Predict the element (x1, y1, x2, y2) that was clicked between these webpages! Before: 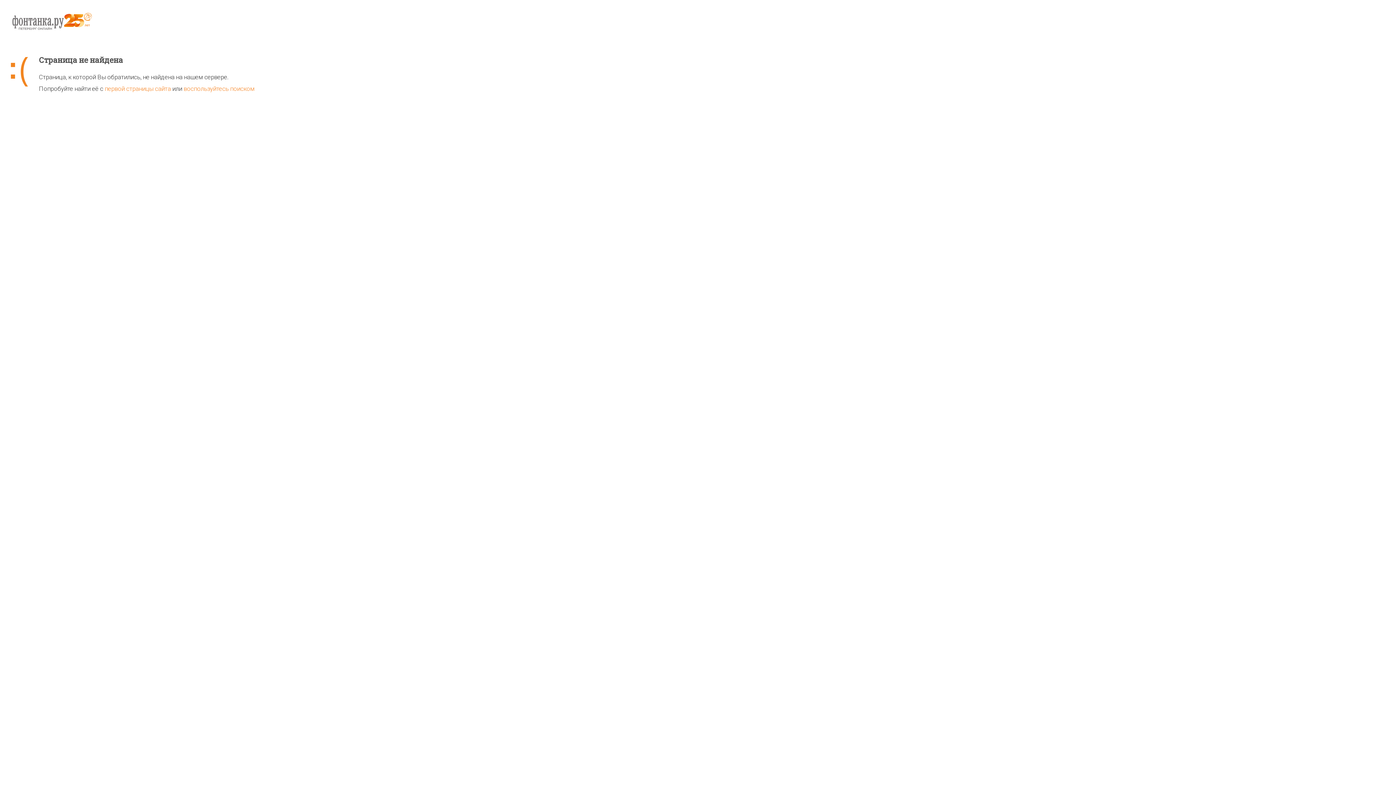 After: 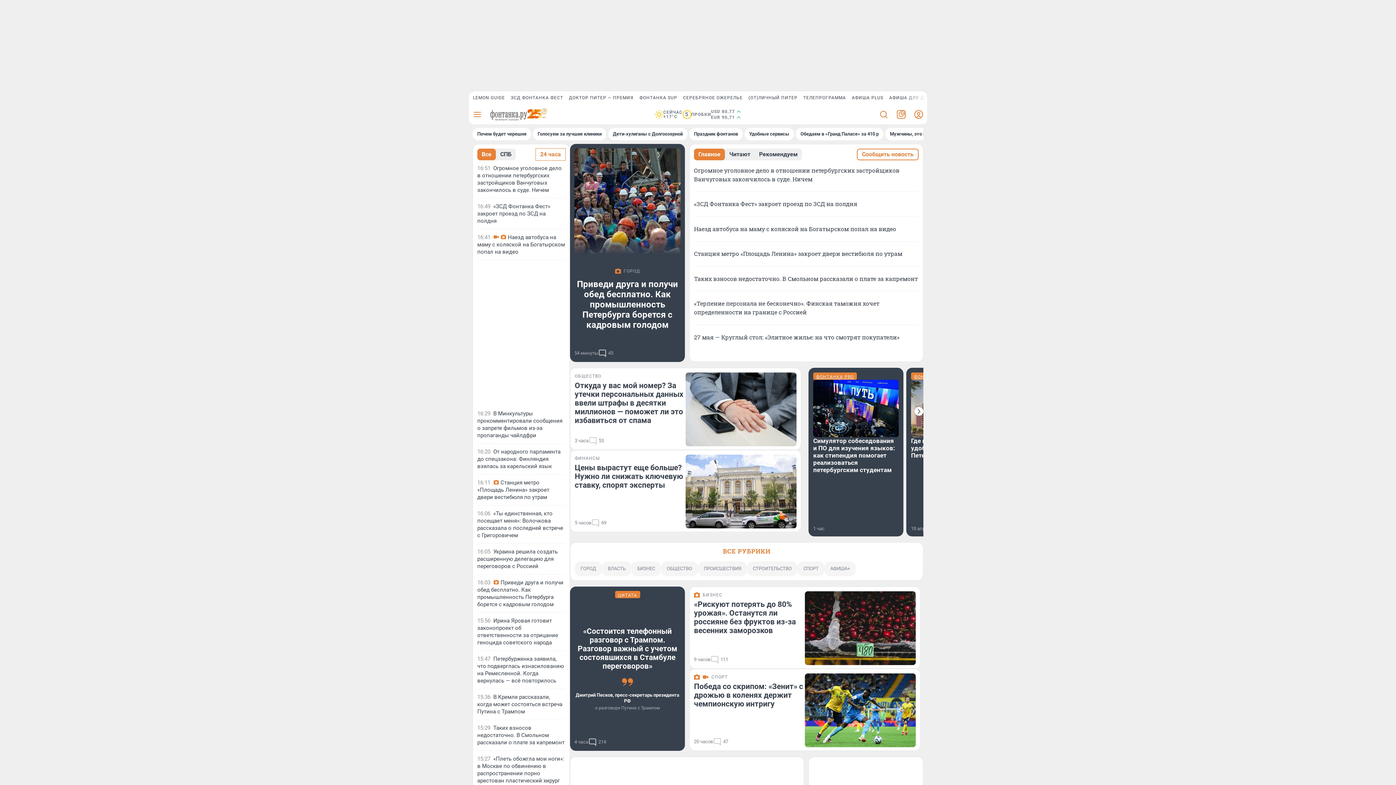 Action: bbox: (104, 85, 170, 92) label: первой страницы сайта